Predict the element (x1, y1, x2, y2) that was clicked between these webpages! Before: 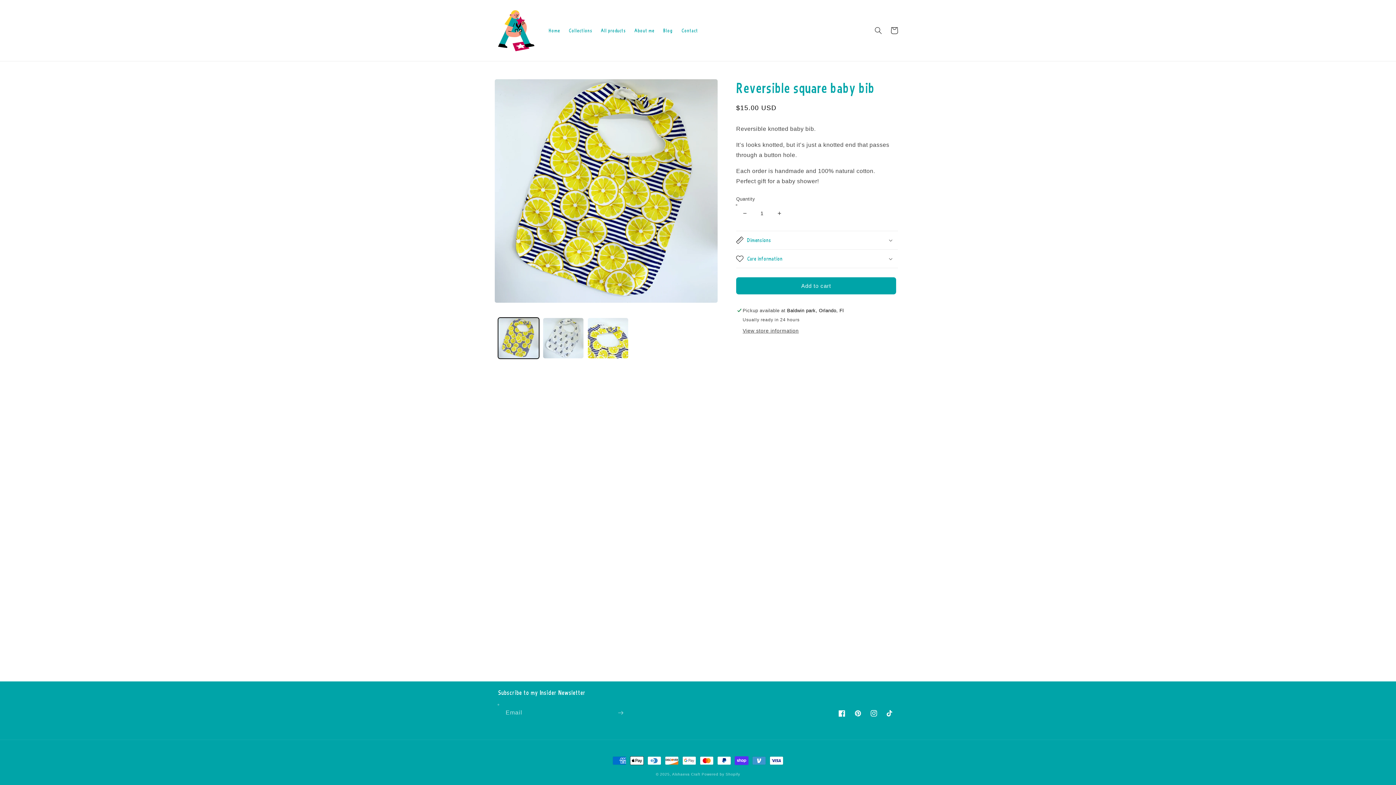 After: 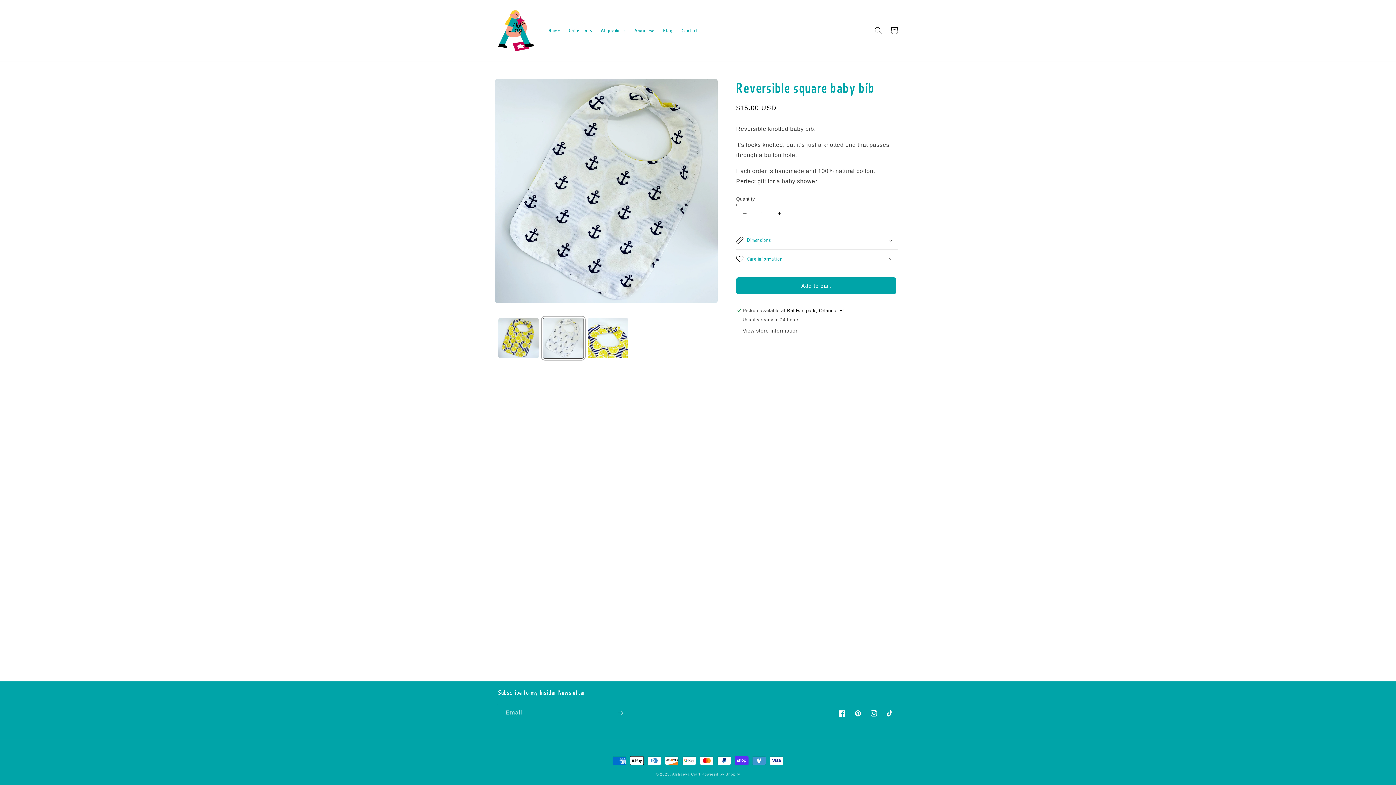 Action: bbox: (542, 317, 584, 358) label: Load image 2 in gallery view